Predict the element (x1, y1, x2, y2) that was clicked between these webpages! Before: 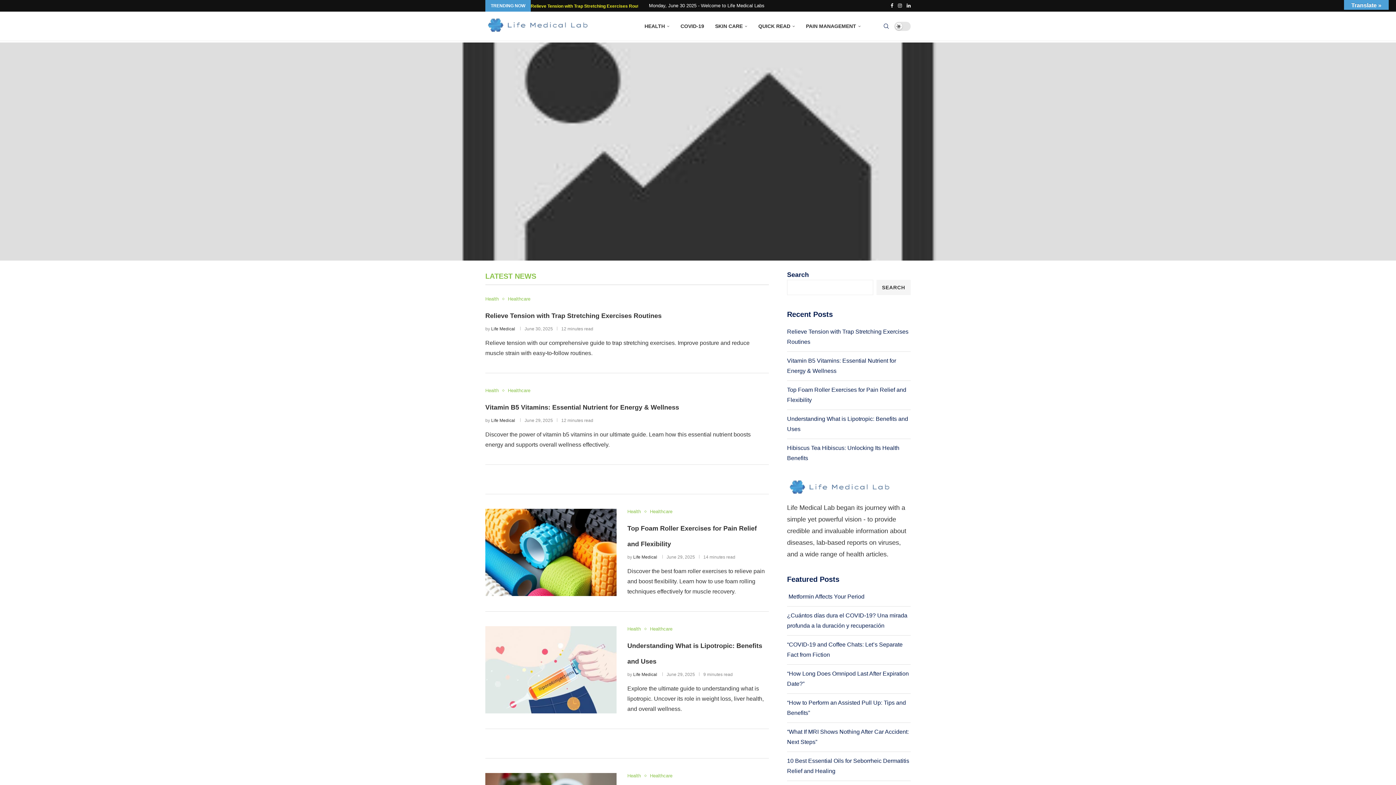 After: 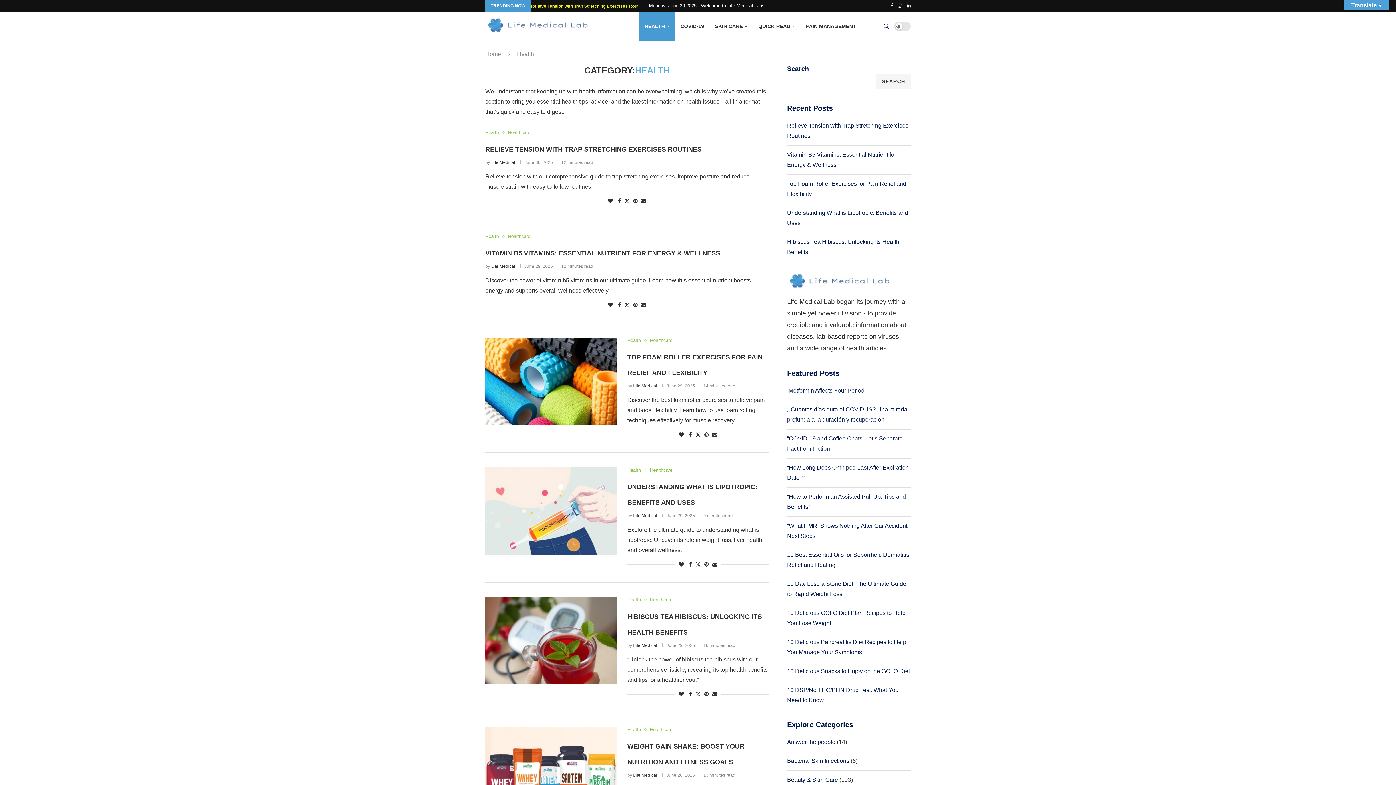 Action: label: Health bbox: (485, 388, 502, 393)